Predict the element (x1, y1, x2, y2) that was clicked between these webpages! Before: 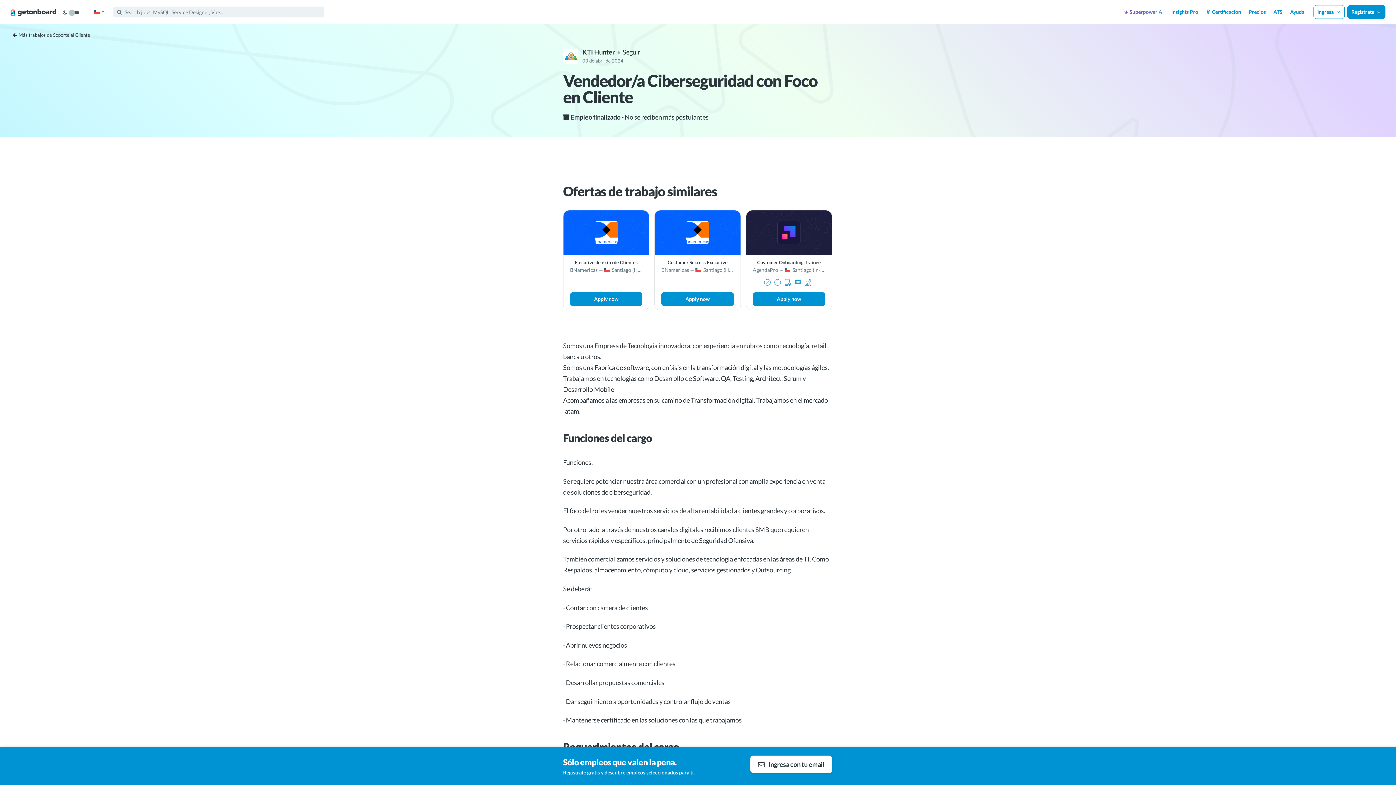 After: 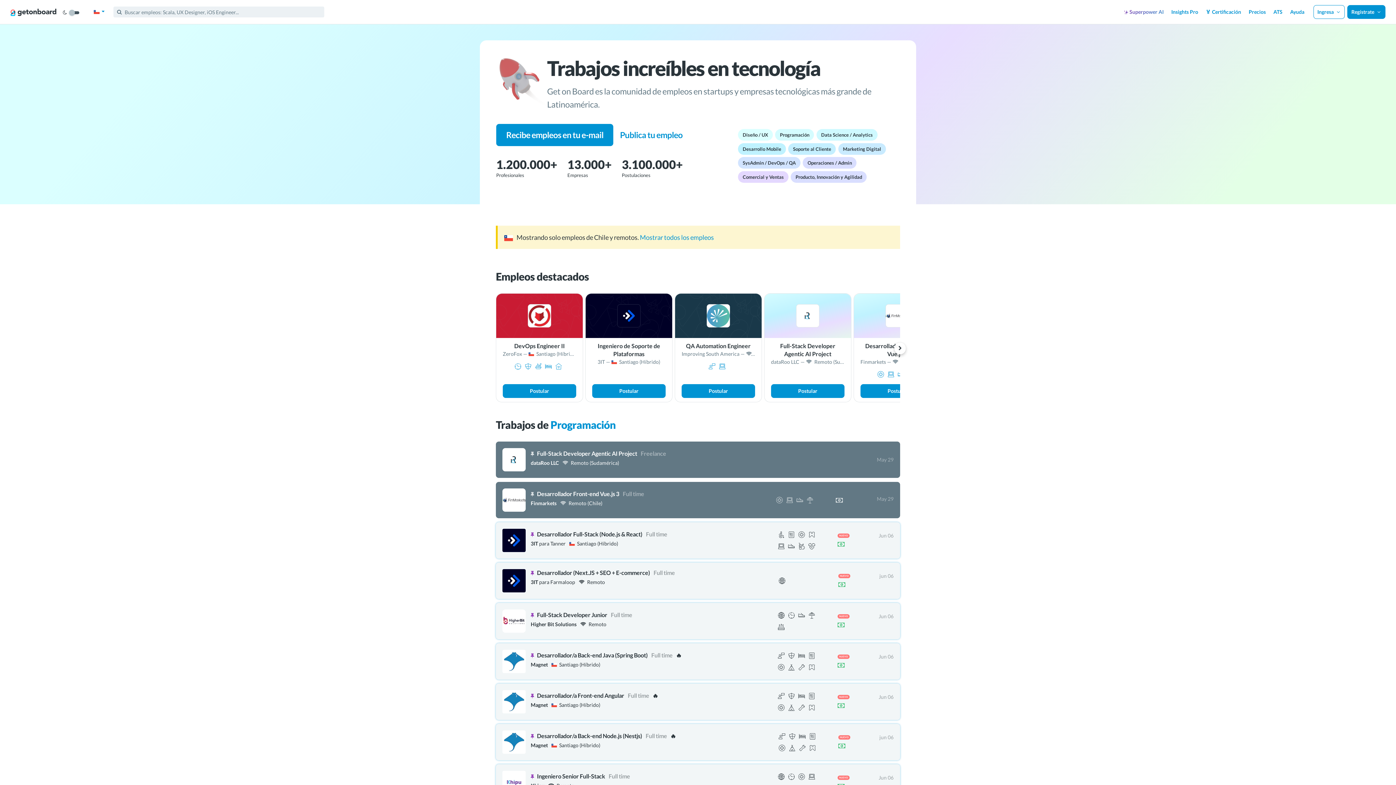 Action: label: Get on Board bbox: (10, 8, 56, 16)